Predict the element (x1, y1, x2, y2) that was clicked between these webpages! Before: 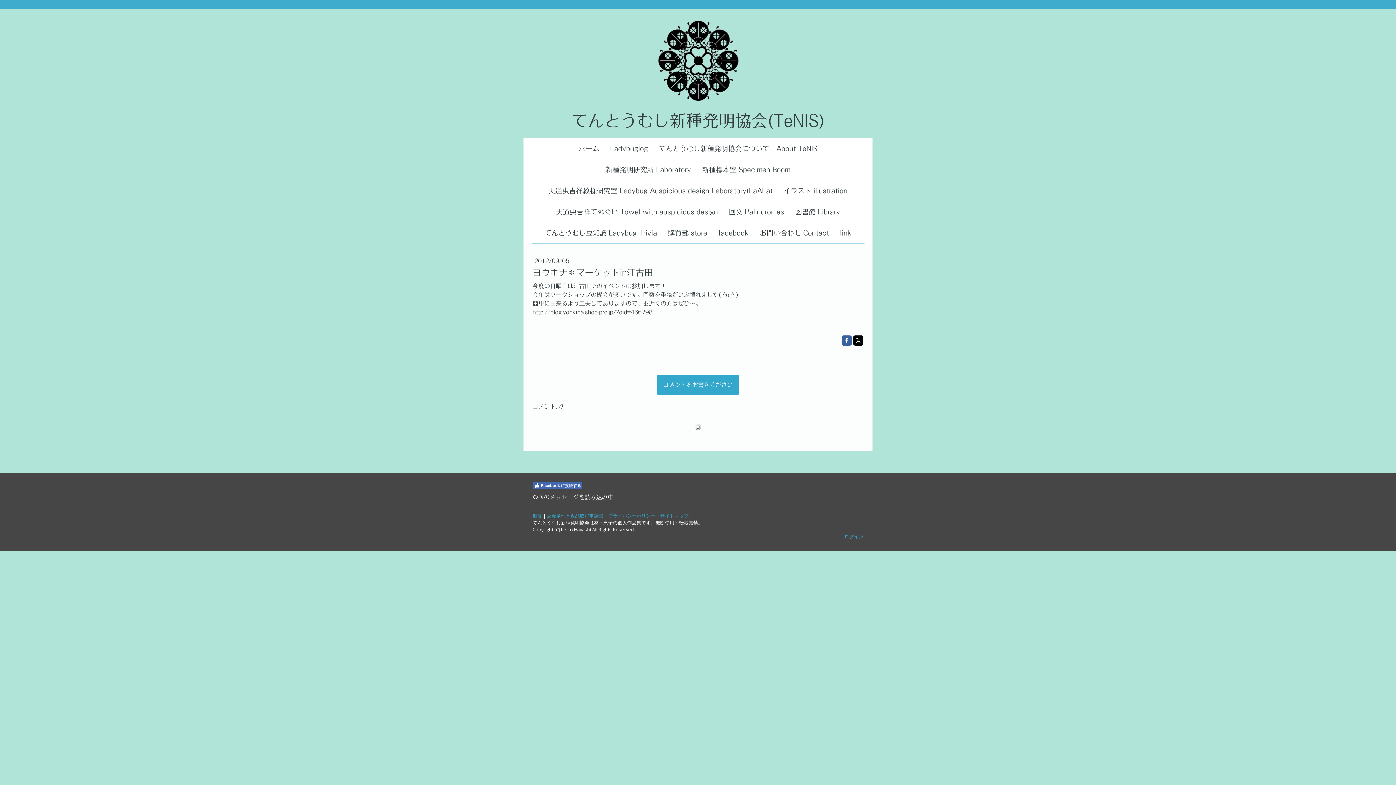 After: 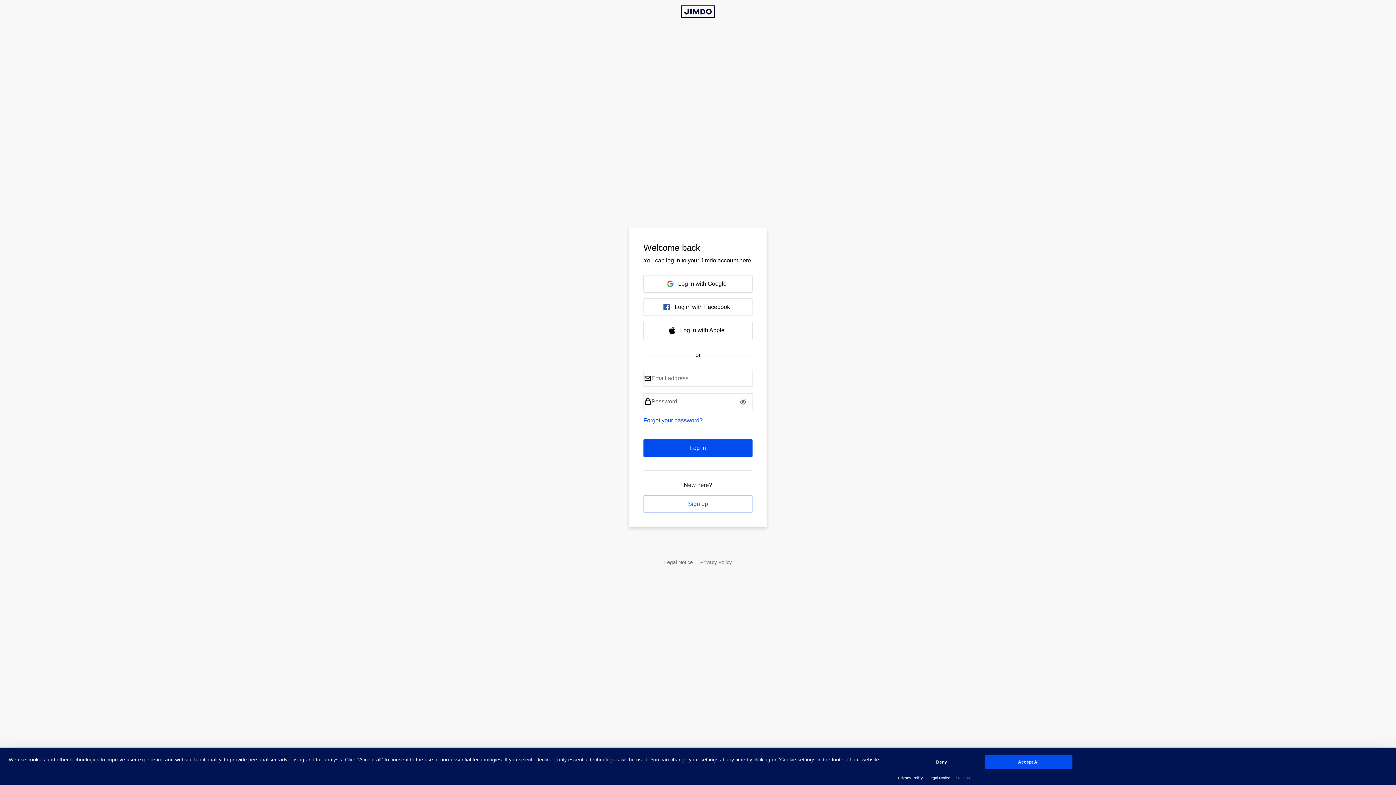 Action: label: ログイン bbox: (844, 533, 863, 540)